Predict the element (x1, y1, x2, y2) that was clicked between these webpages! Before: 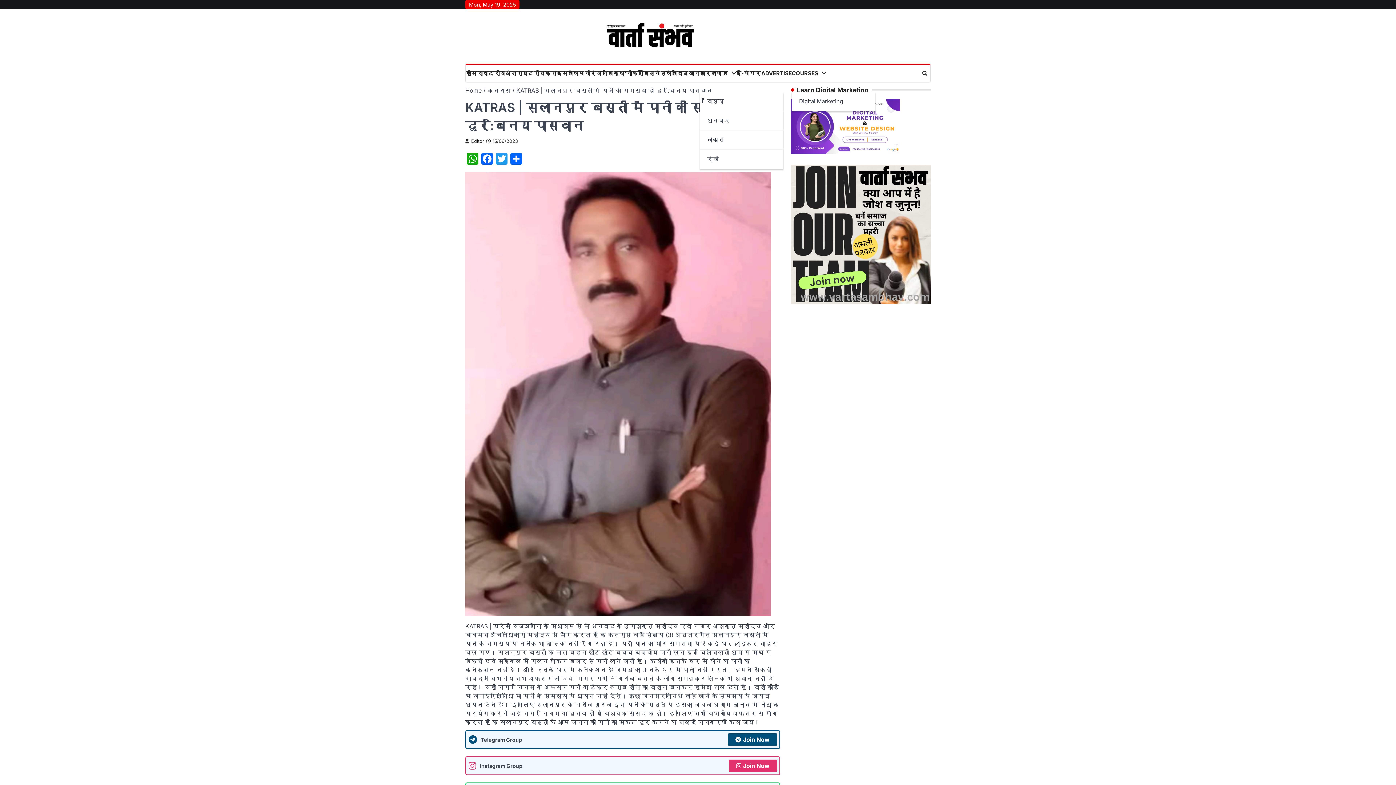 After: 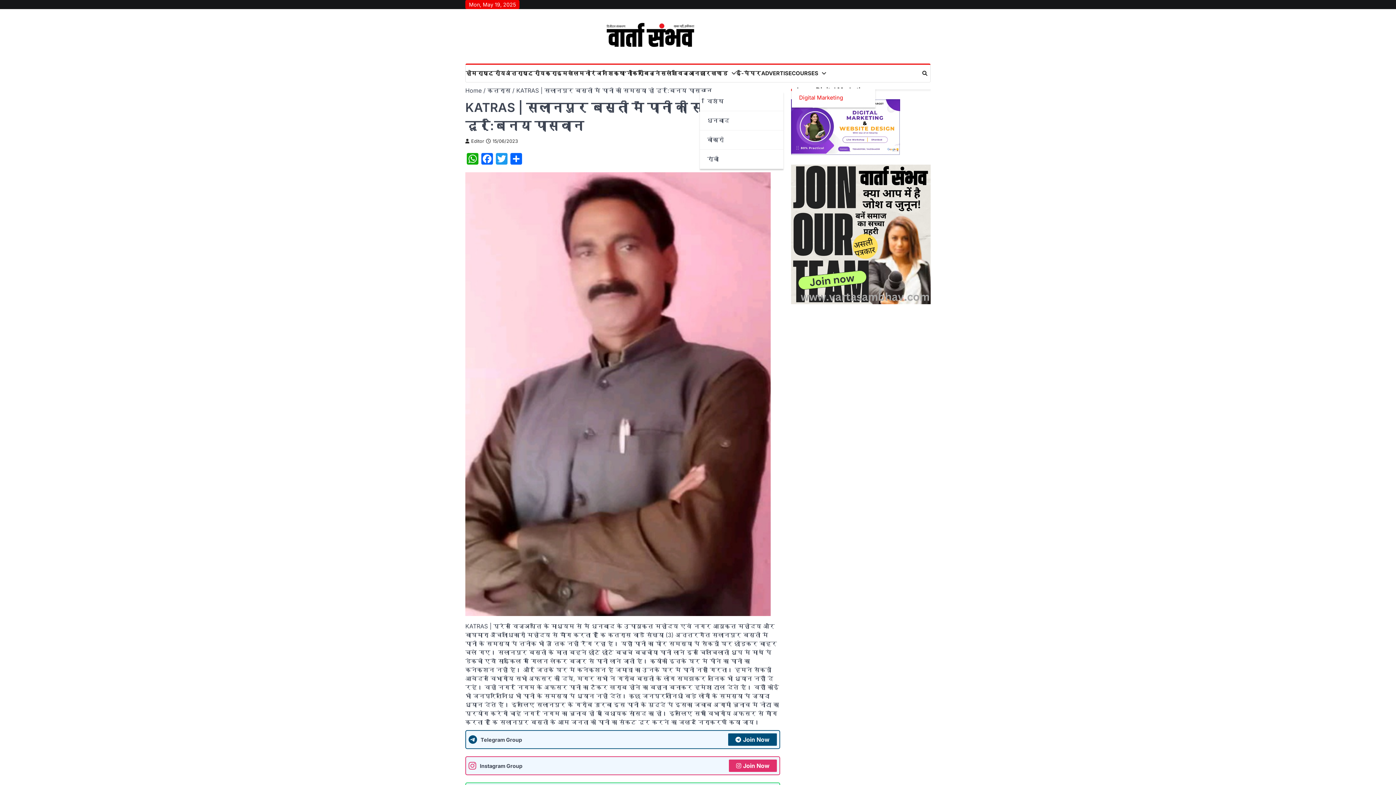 Action: bbox: (792, 92, 875, 111) label: Digital Marketing